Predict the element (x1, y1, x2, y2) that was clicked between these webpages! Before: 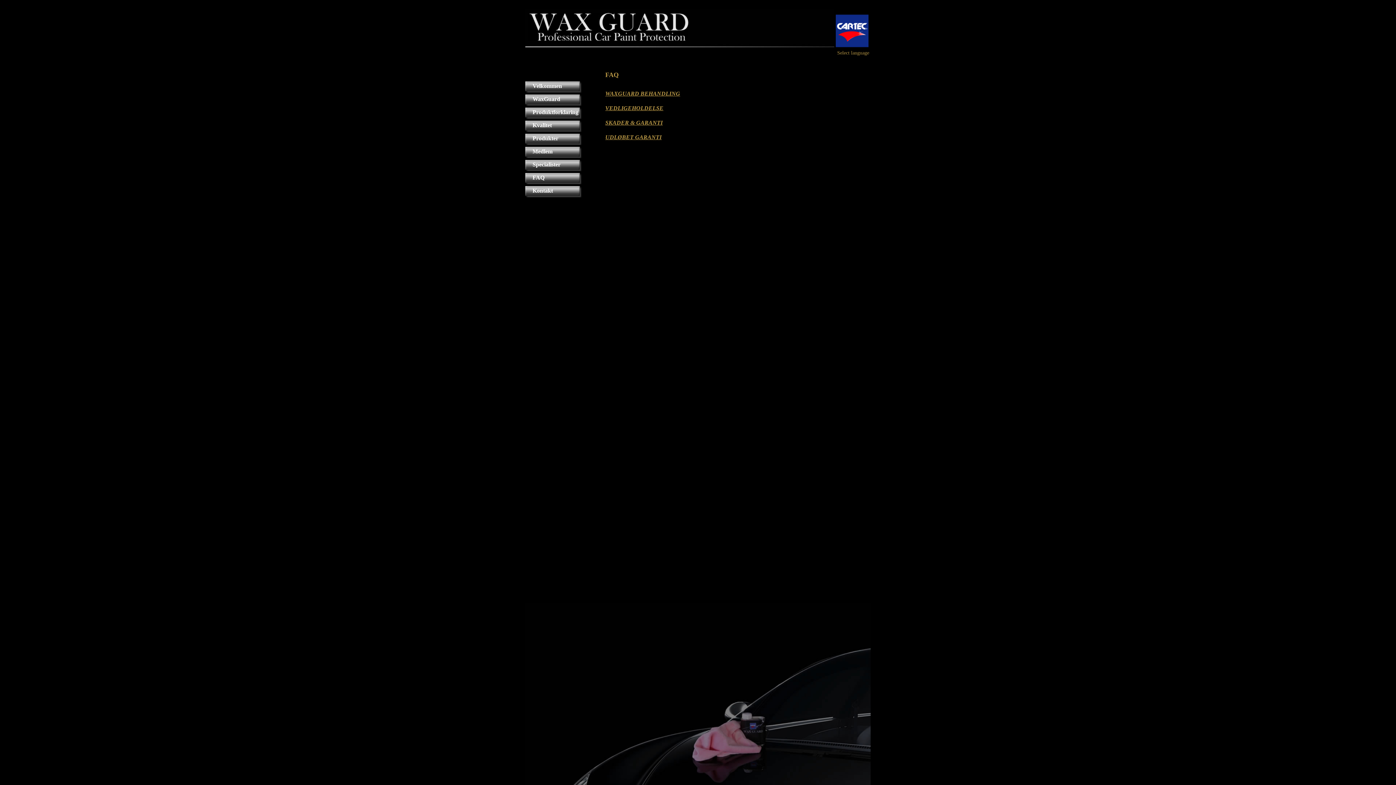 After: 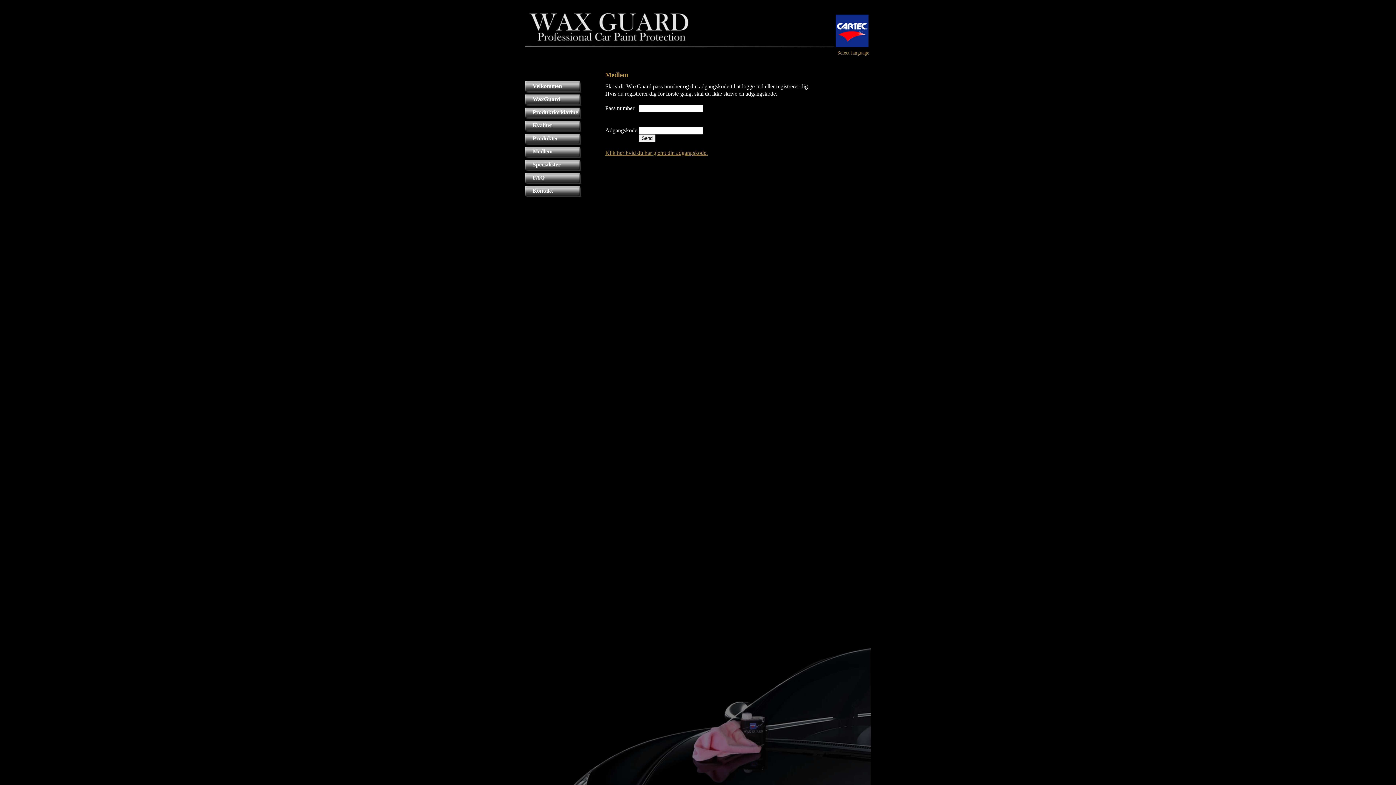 Action: bbox: (525, 146, 581, 156) label: Medlem